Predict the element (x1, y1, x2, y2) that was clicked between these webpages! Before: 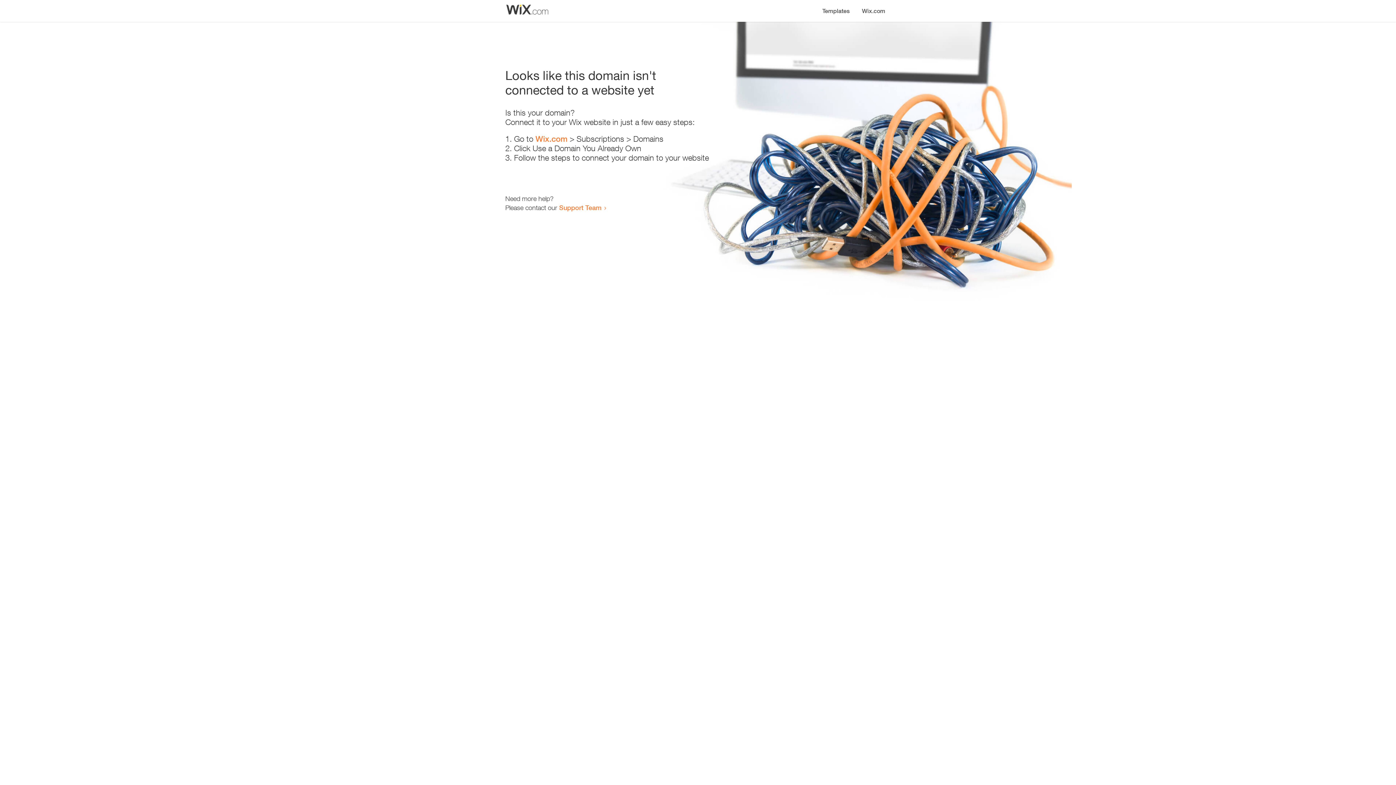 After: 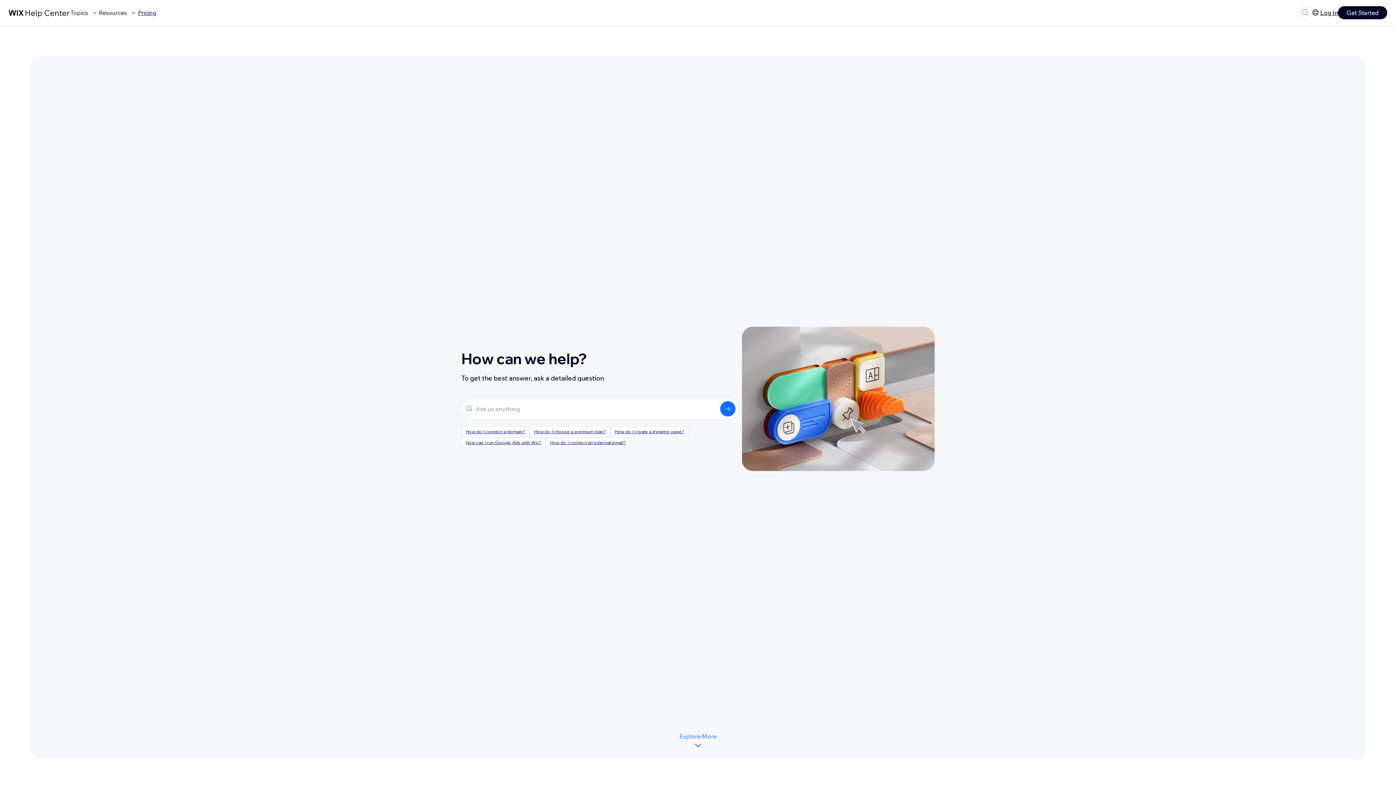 Action: bbox: (559, 203, 601, 211) label: Support Team